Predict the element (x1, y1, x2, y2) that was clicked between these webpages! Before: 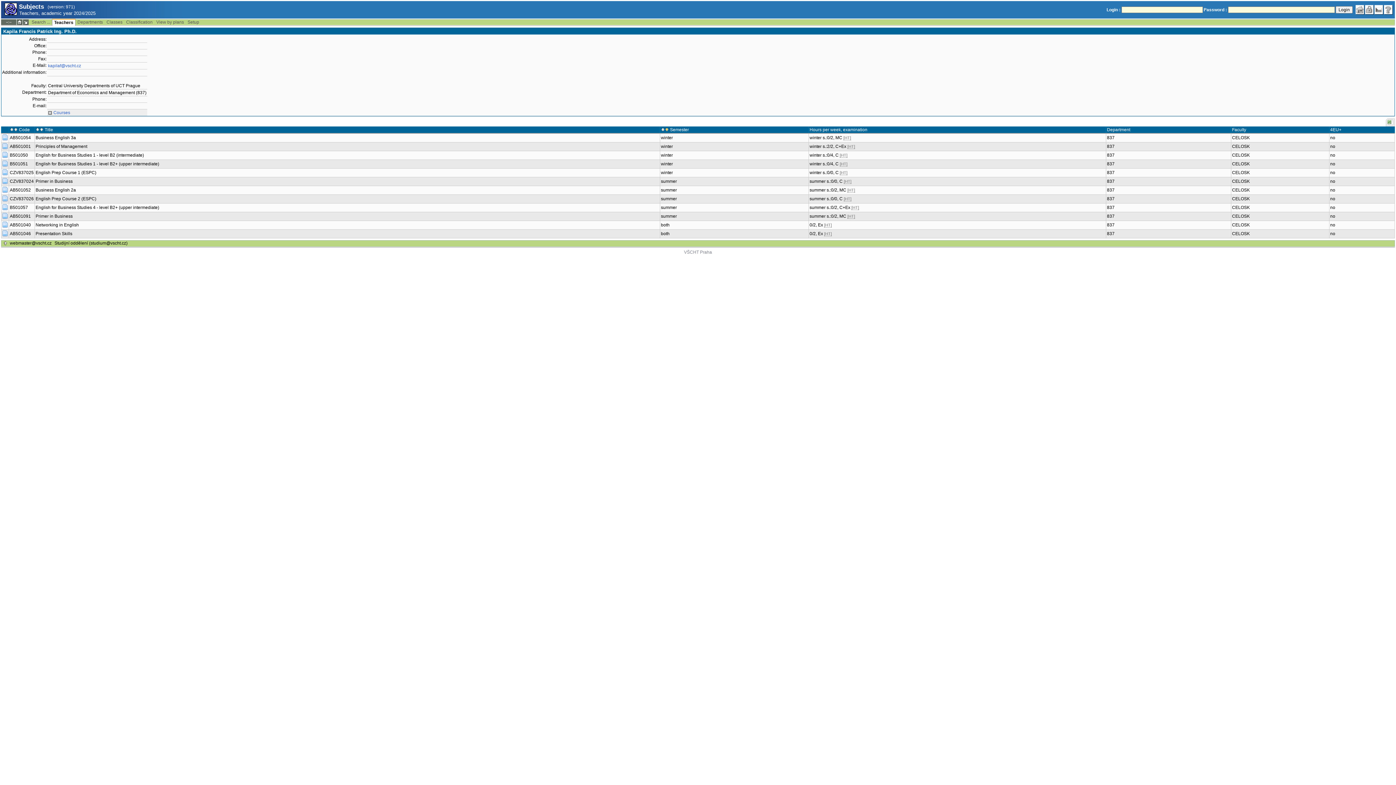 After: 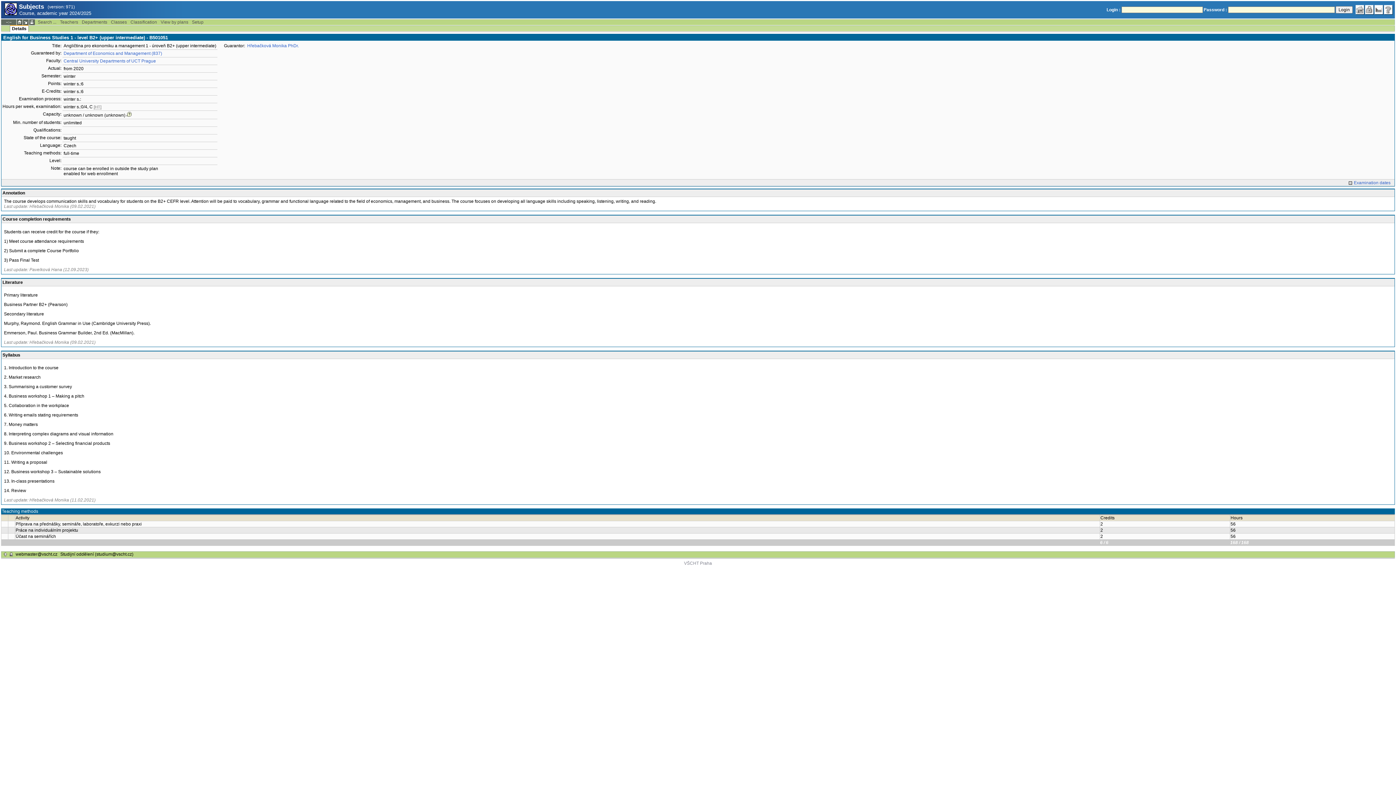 Action: bbox: (2, 162, 8, 167)